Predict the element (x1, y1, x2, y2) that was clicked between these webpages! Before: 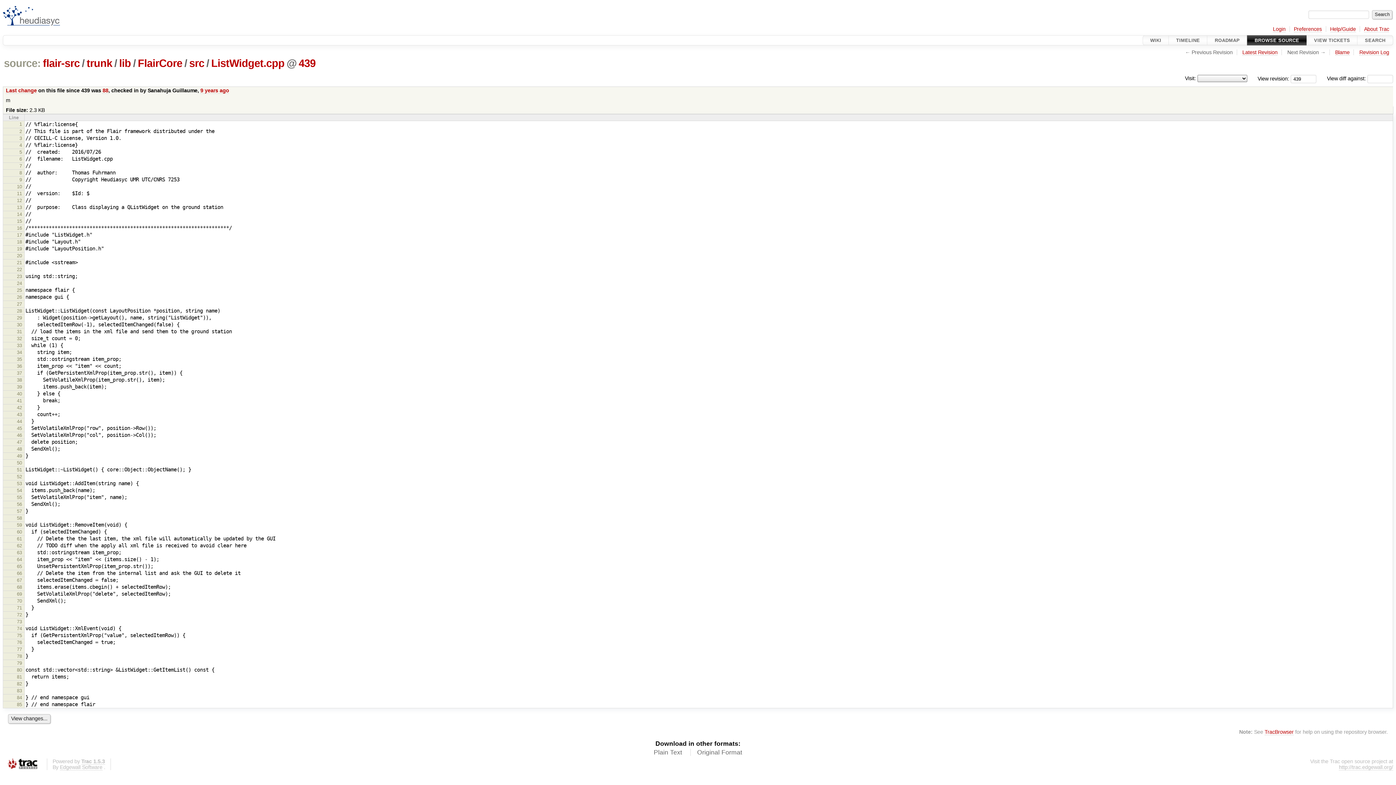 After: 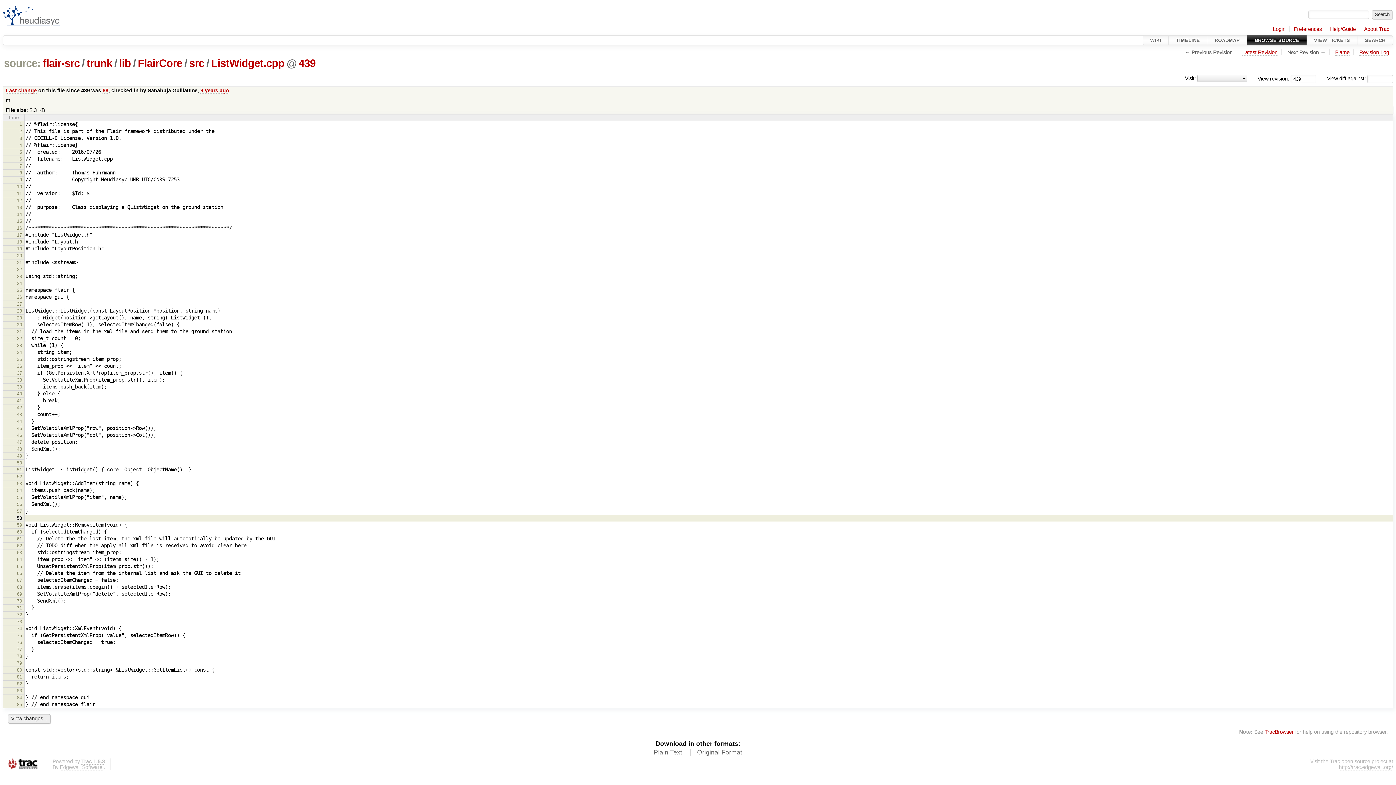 Action: label: 58 bbox: (16, 515, 22, 520)